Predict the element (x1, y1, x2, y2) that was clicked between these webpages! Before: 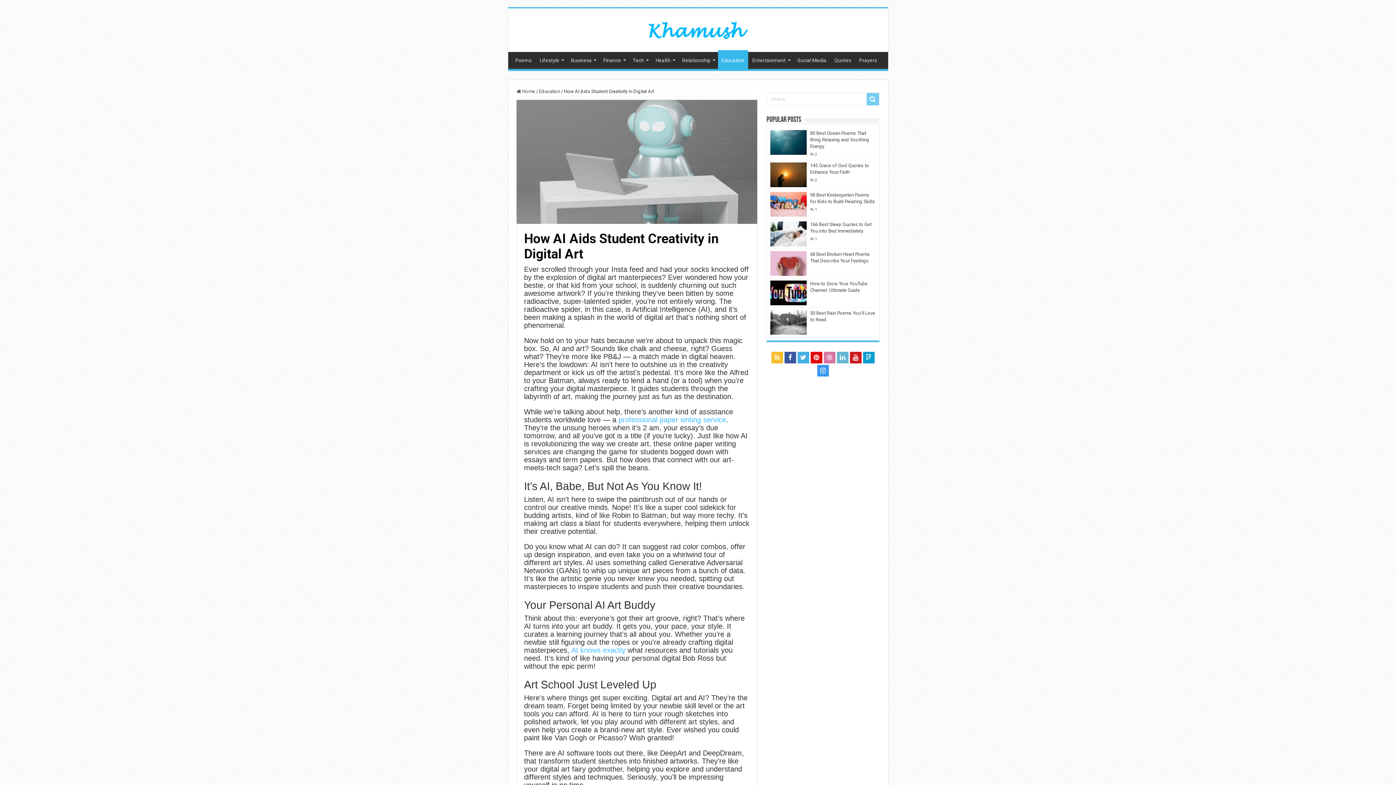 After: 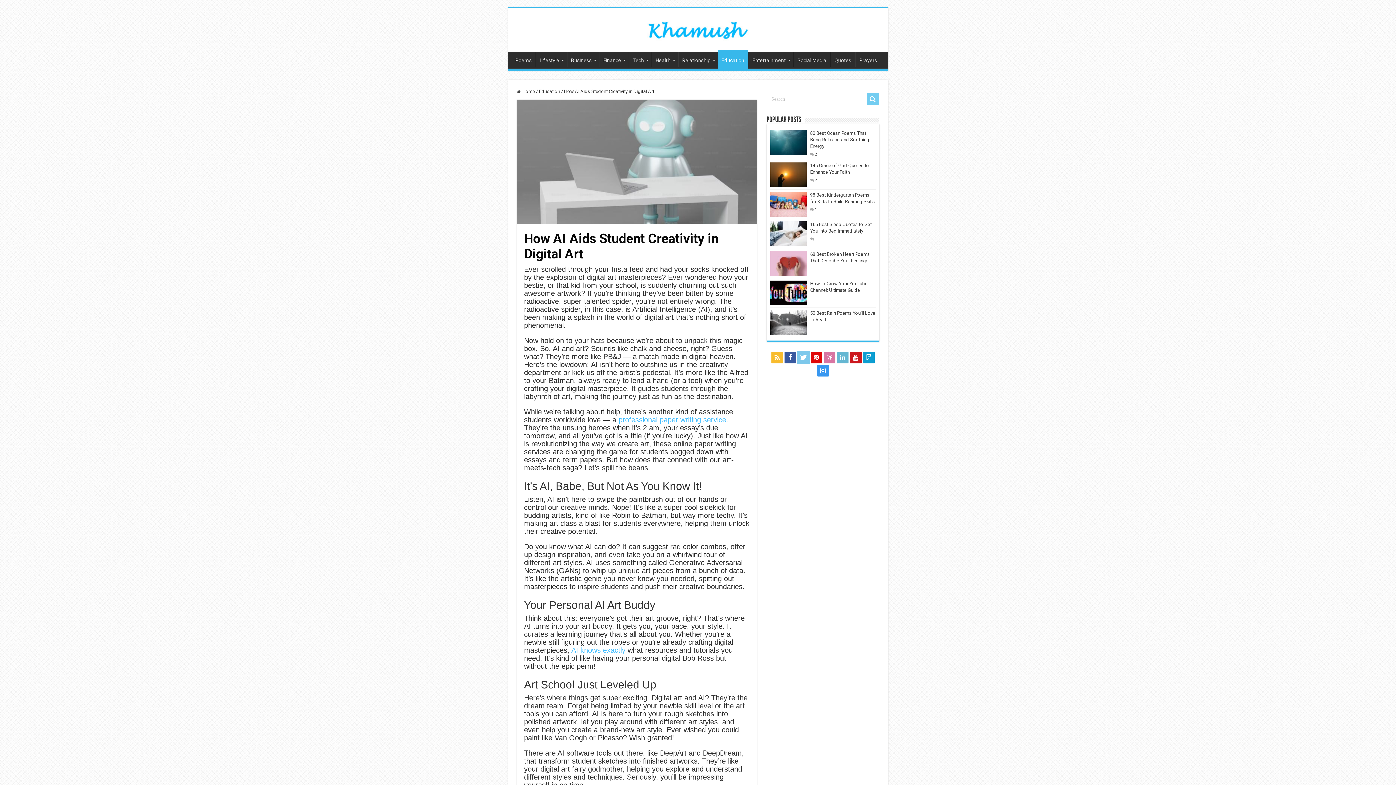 Action: bbox: (797, 352, 809, 363)